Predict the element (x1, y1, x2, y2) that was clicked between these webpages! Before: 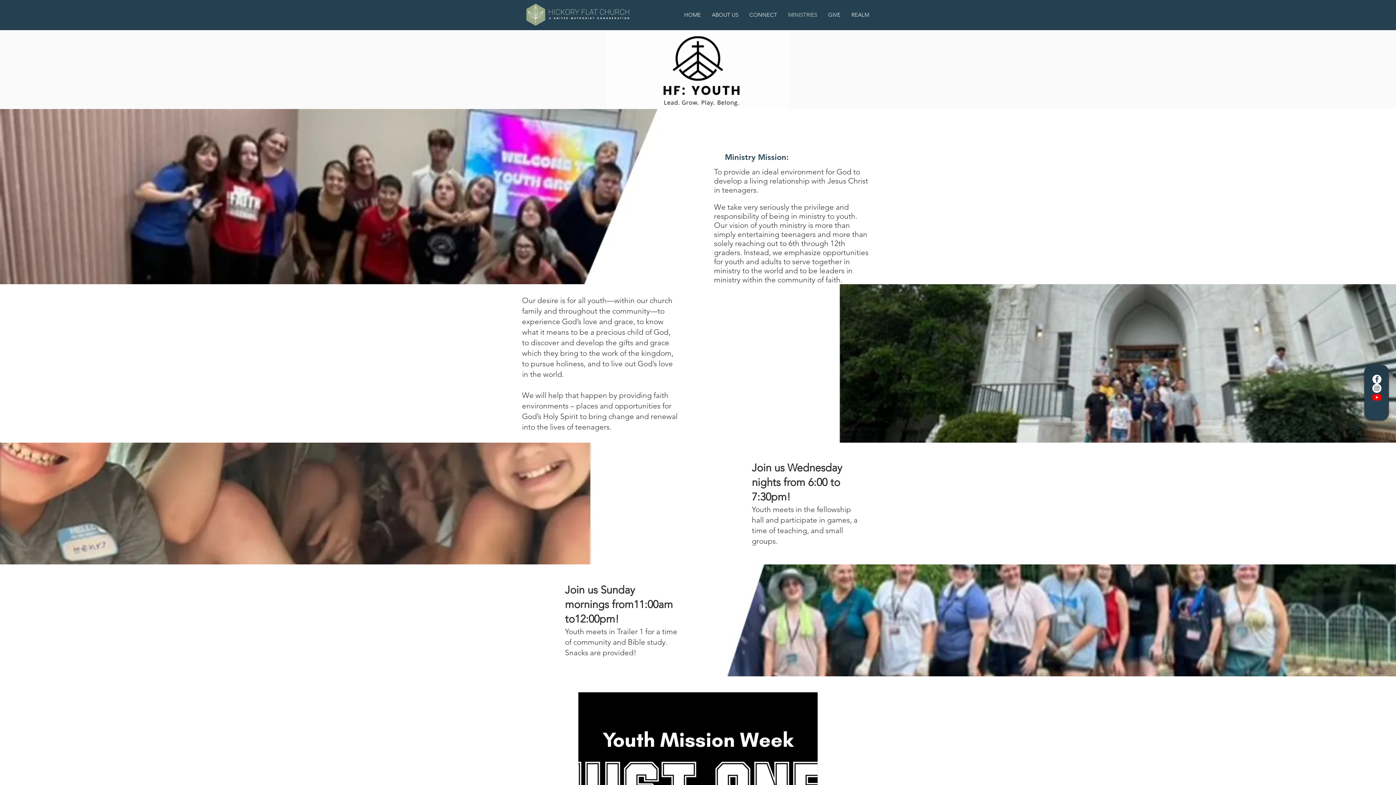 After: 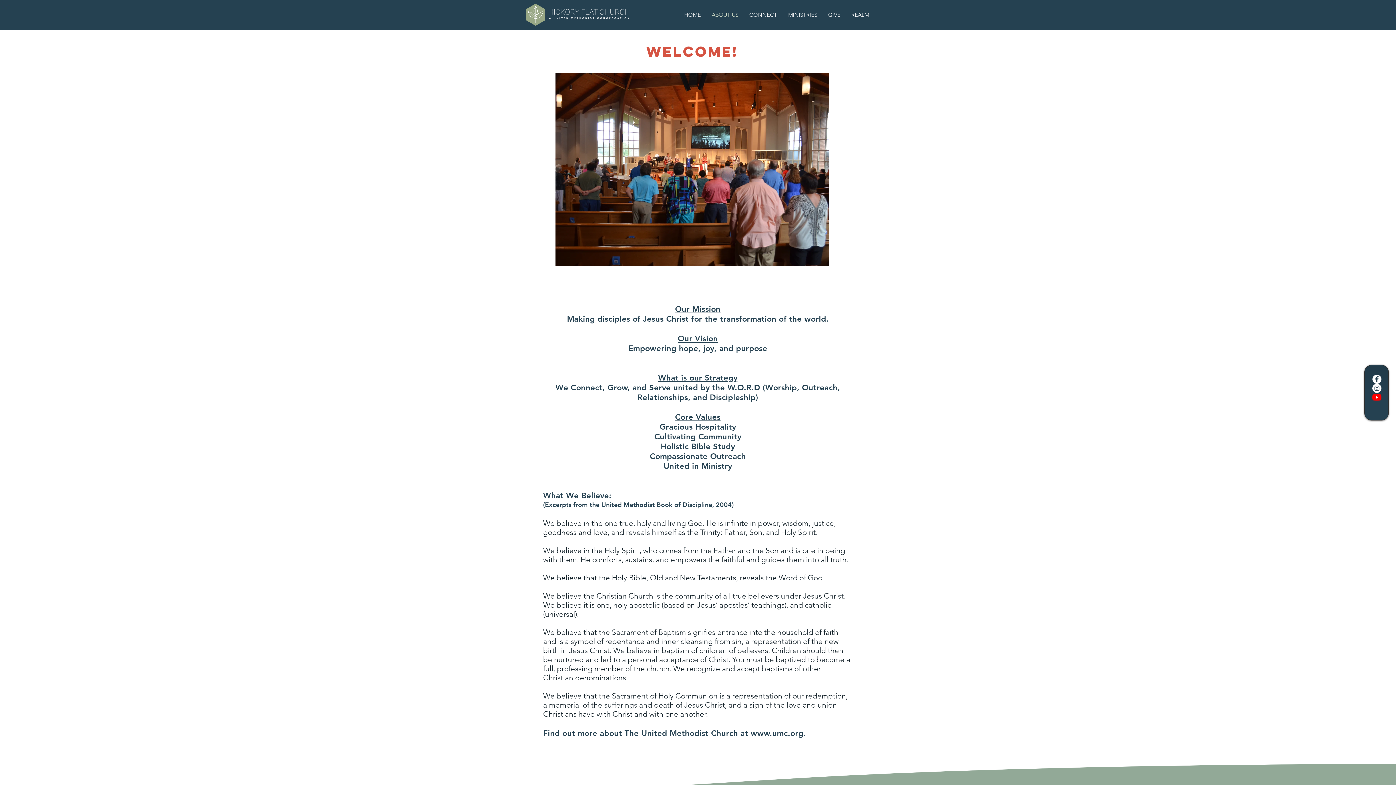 Action: label: ABOUT US bbox: (706, 9, 744, 20)